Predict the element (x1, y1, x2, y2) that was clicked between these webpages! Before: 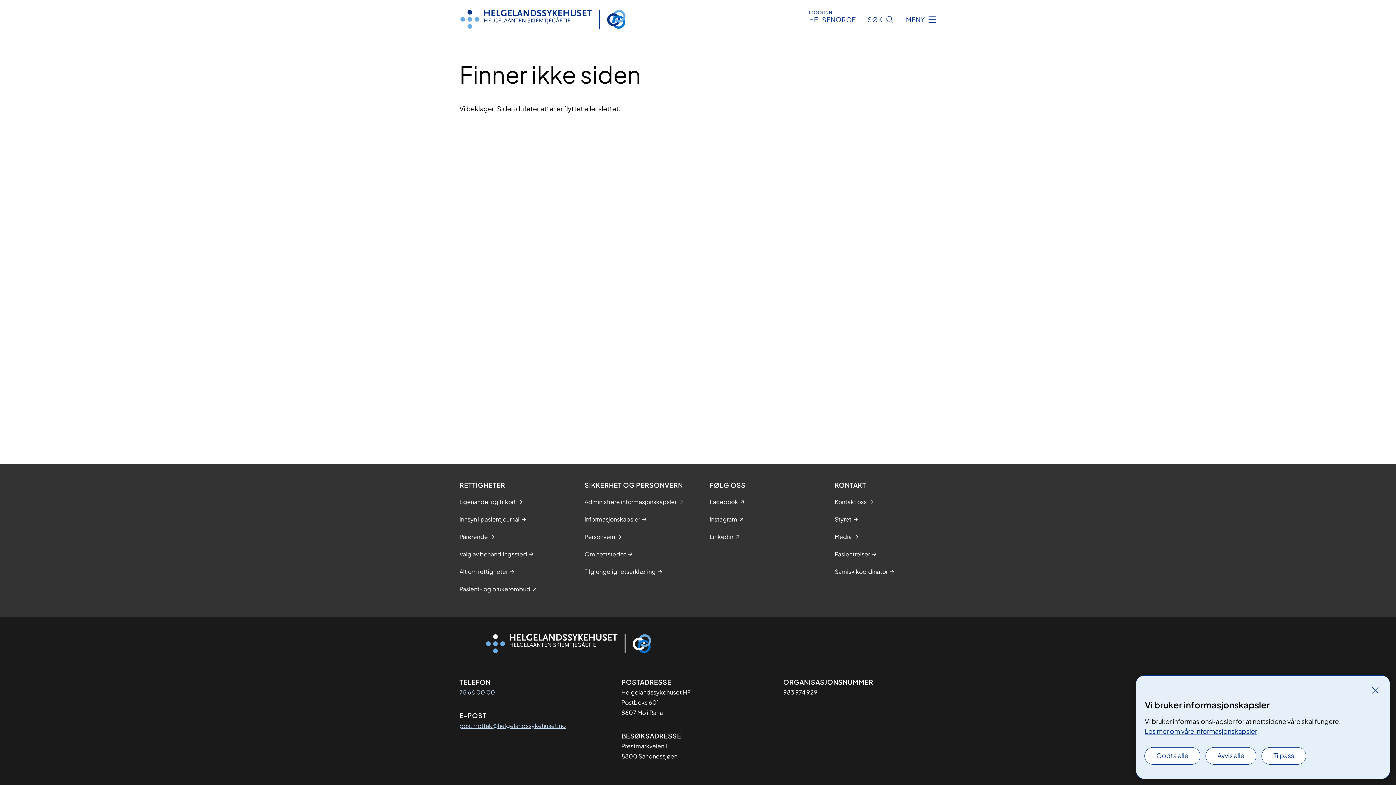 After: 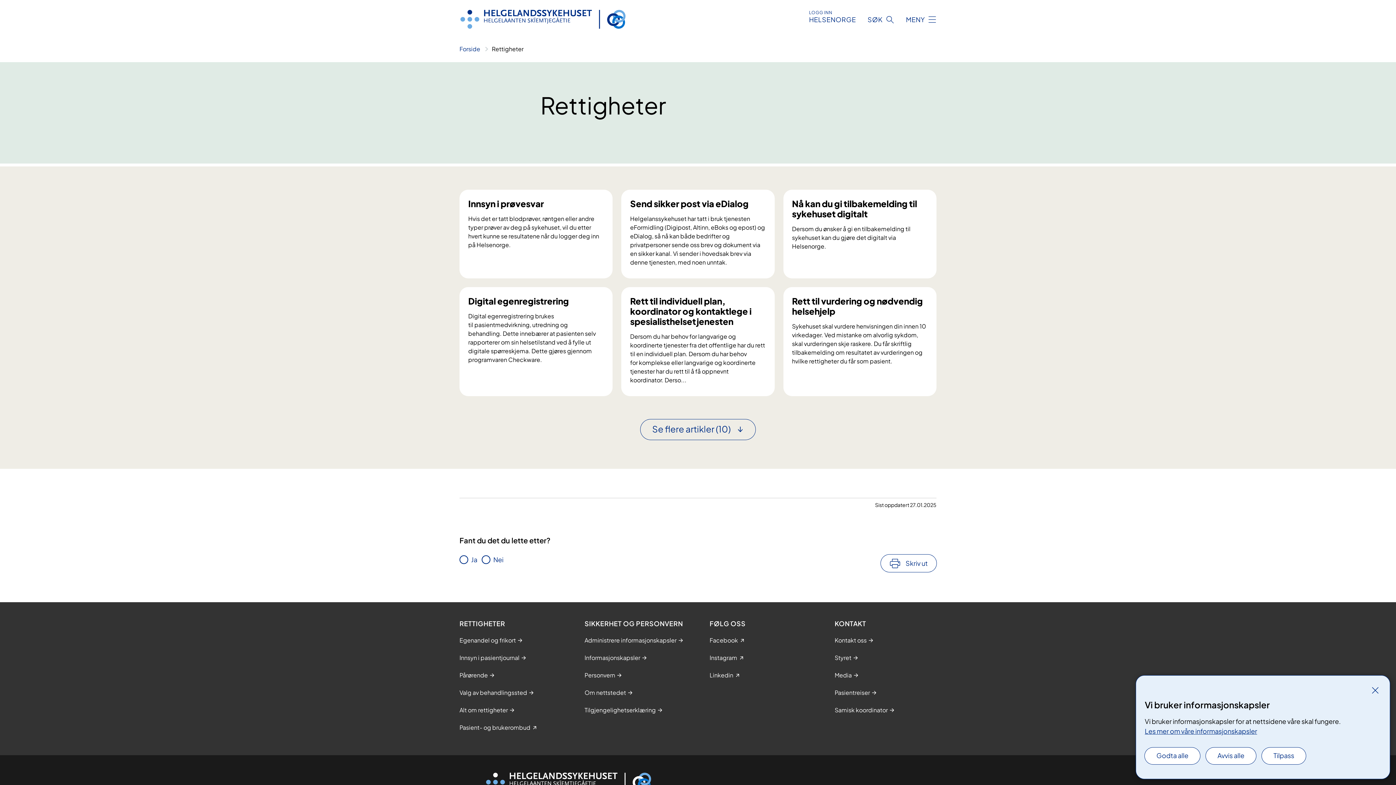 Action: bbox: (459, 567, 508, 576) label: Alt om rettigheter